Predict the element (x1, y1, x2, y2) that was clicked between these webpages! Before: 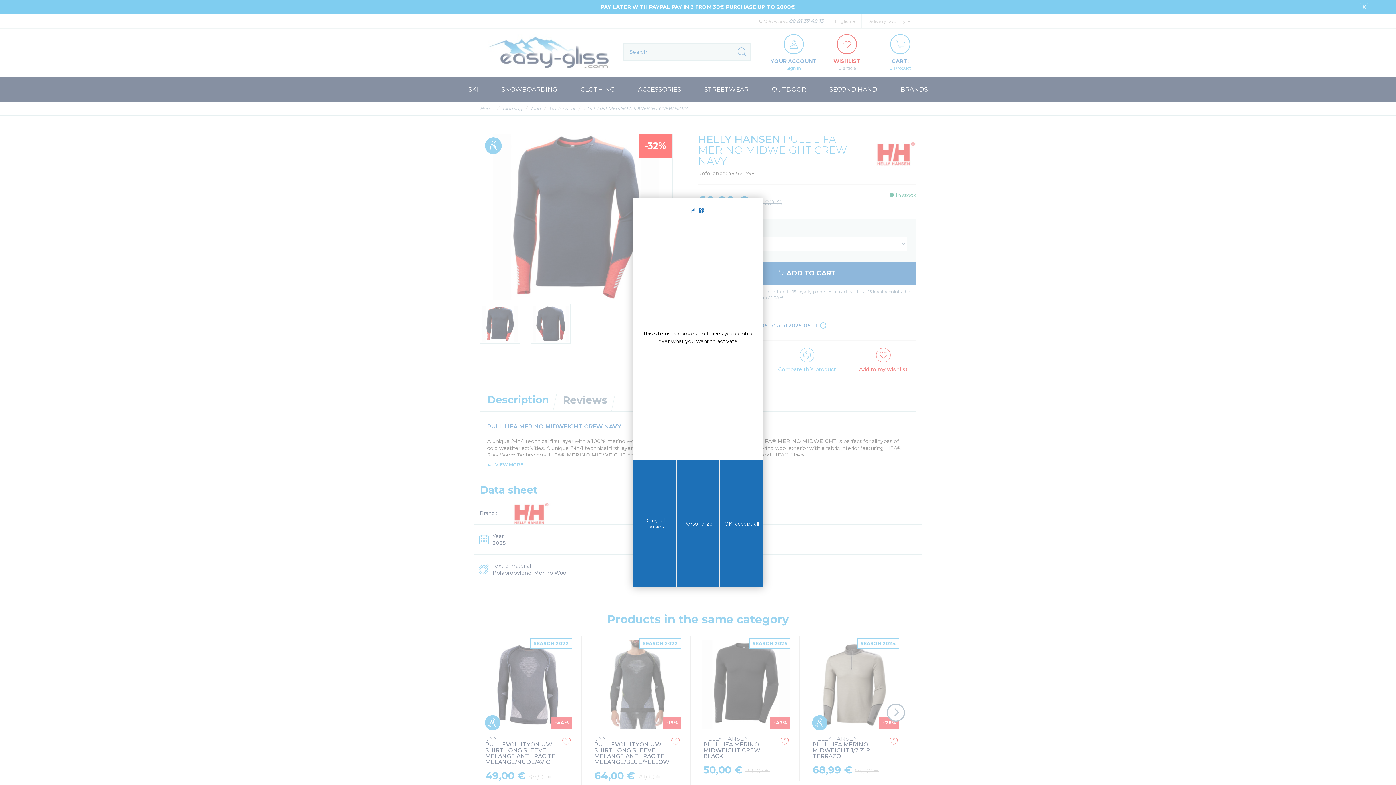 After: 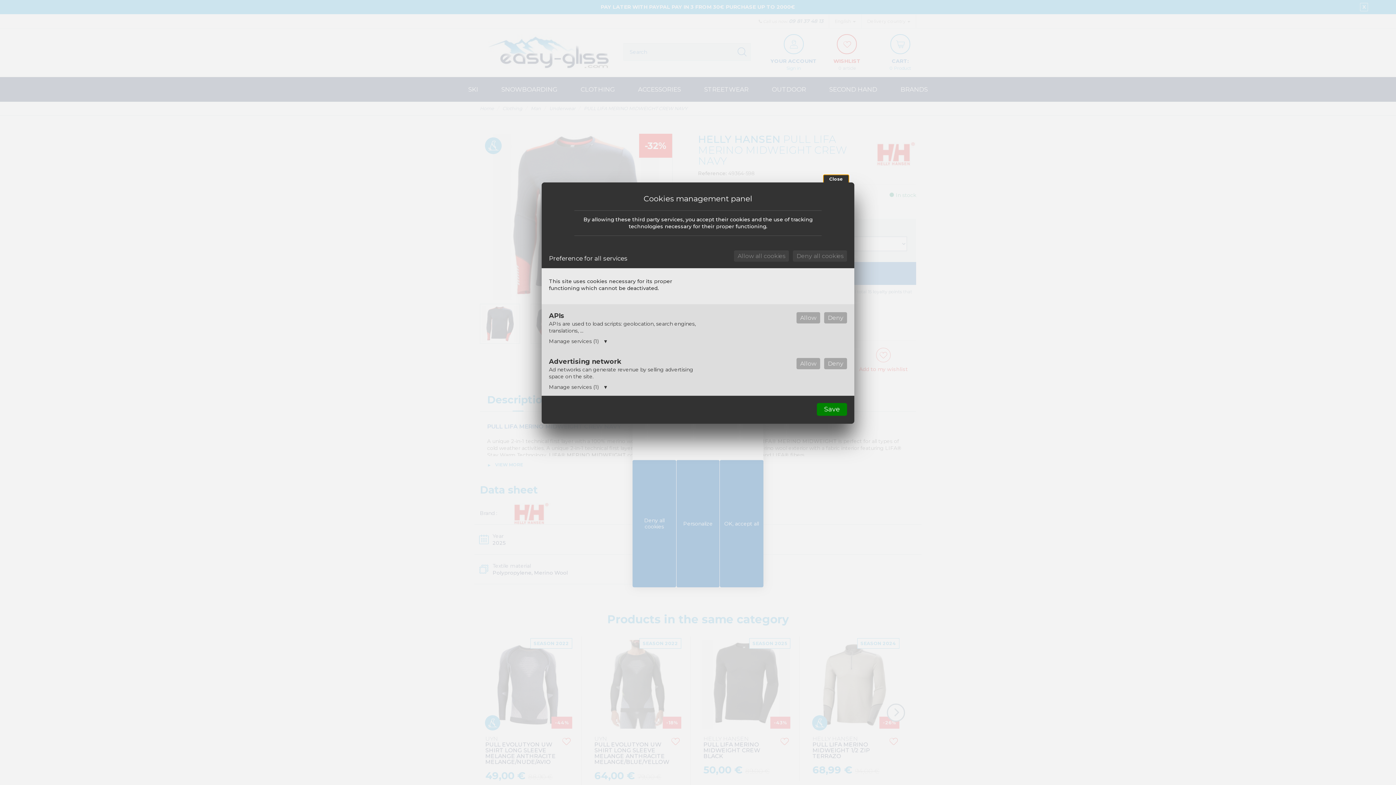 Action: bbox: (676, 460, 720, 587) label: Personalize (modal window)